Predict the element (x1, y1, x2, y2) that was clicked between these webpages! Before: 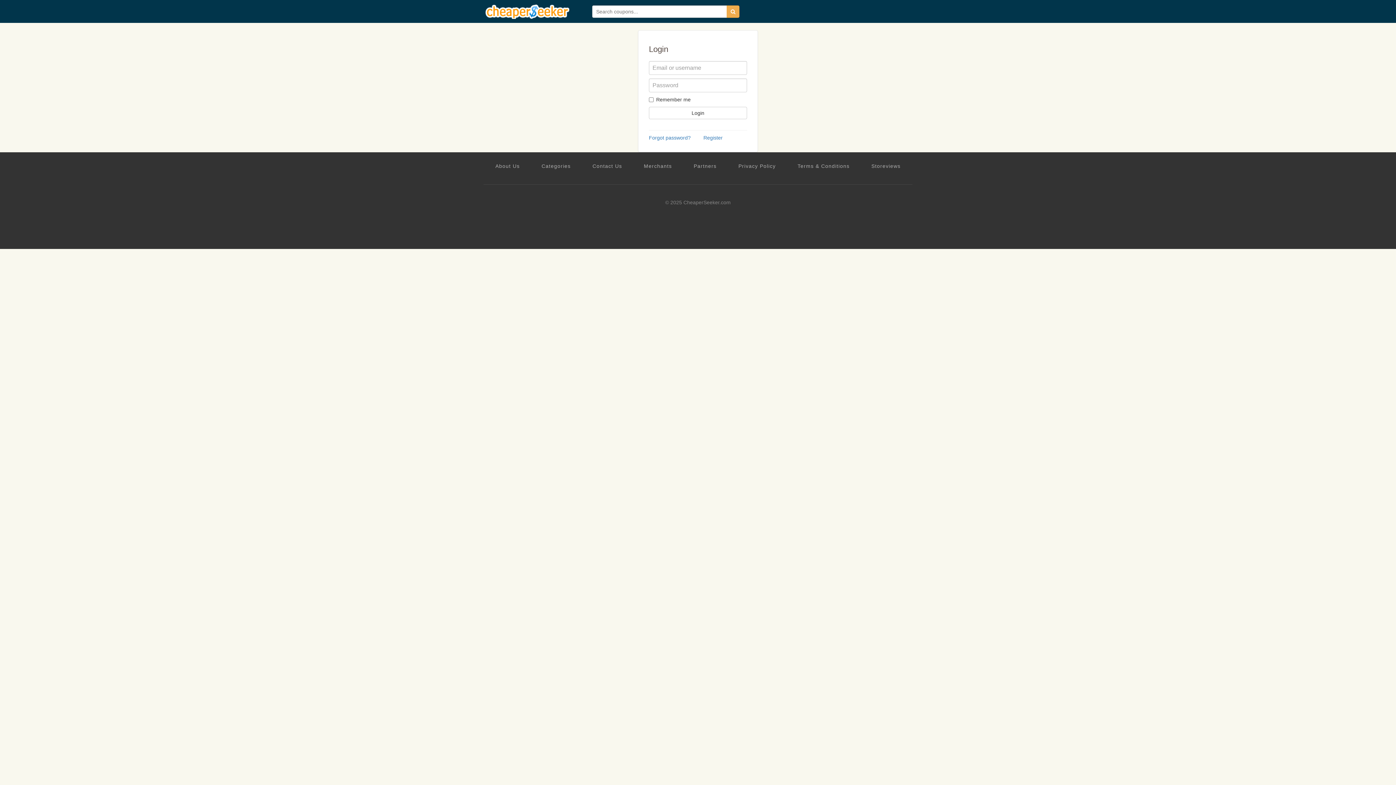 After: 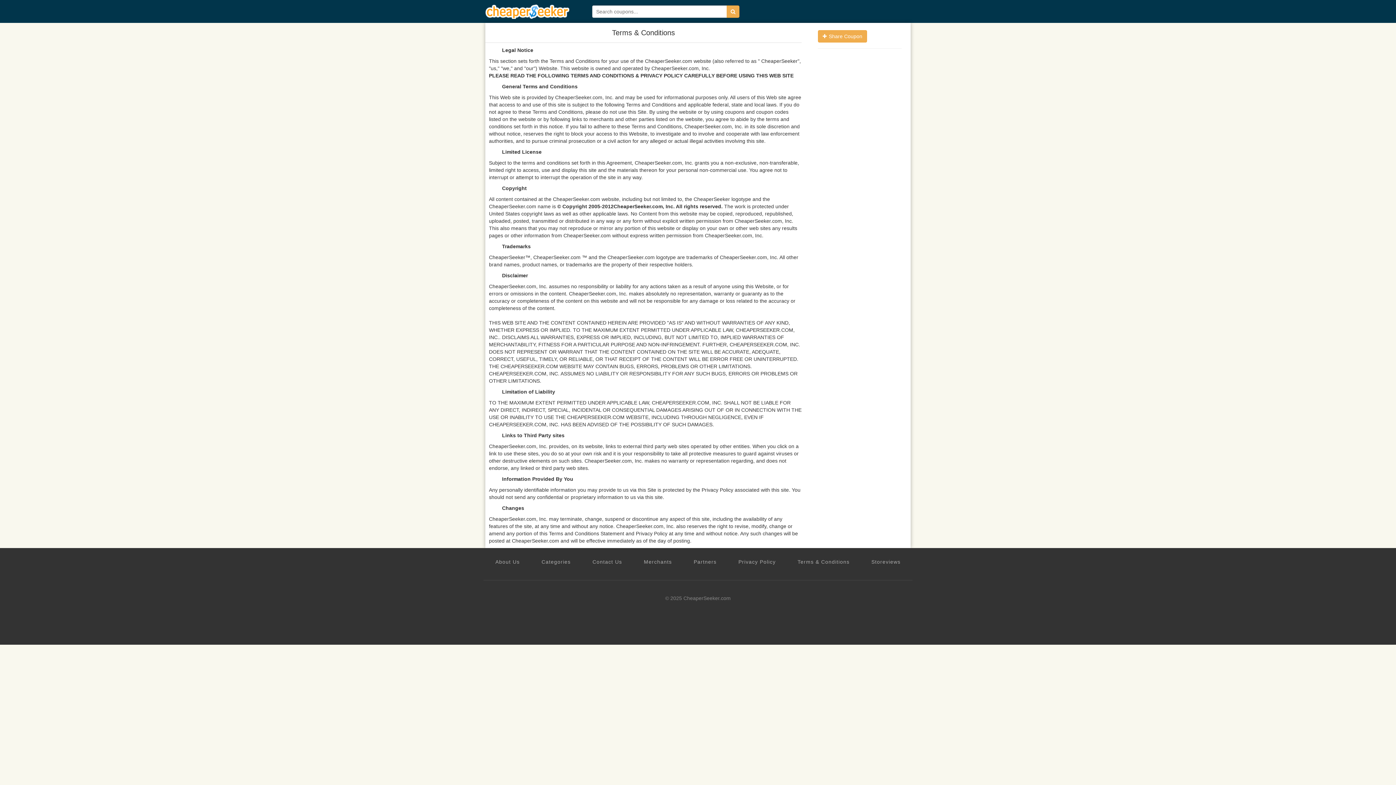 Action: bbox: (797, 162, 849, 169) label: Terms & Conditions